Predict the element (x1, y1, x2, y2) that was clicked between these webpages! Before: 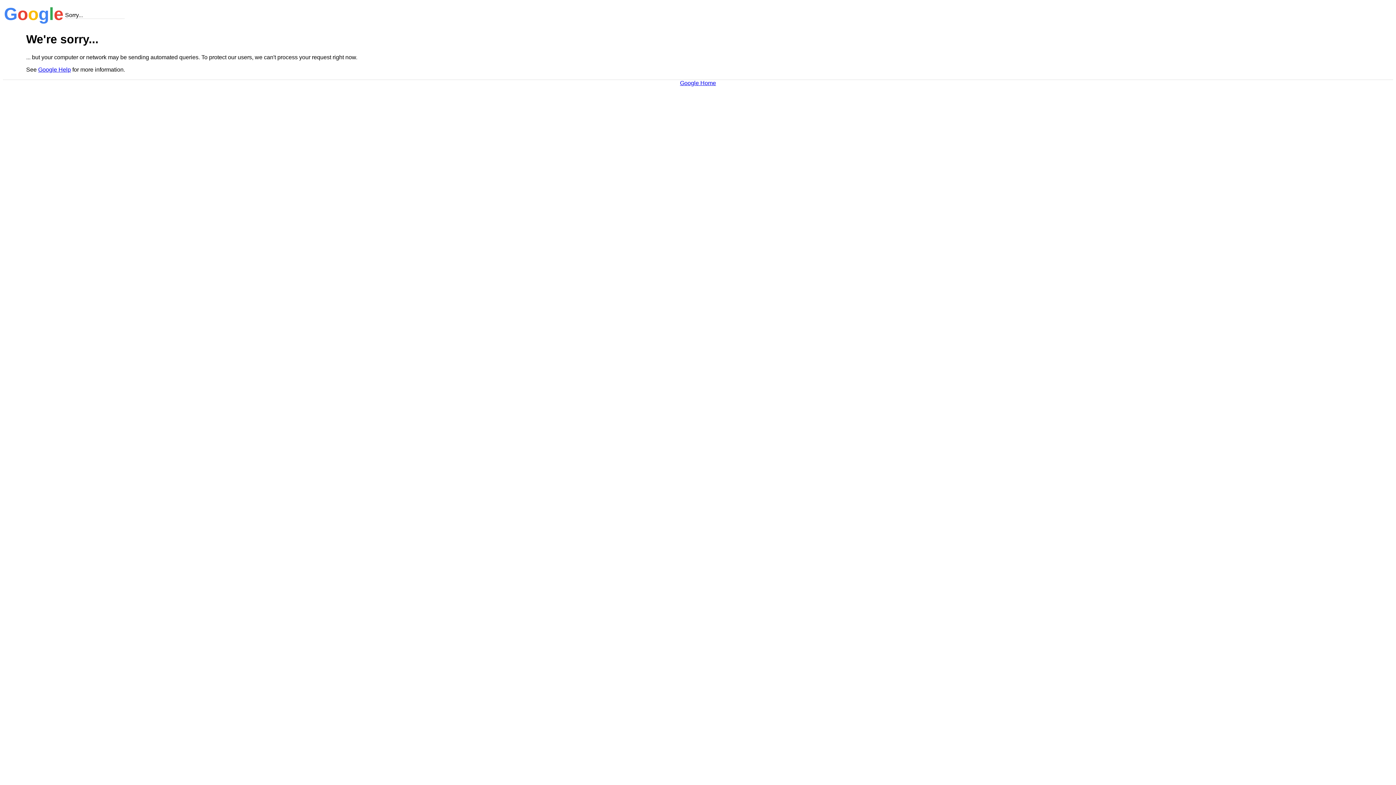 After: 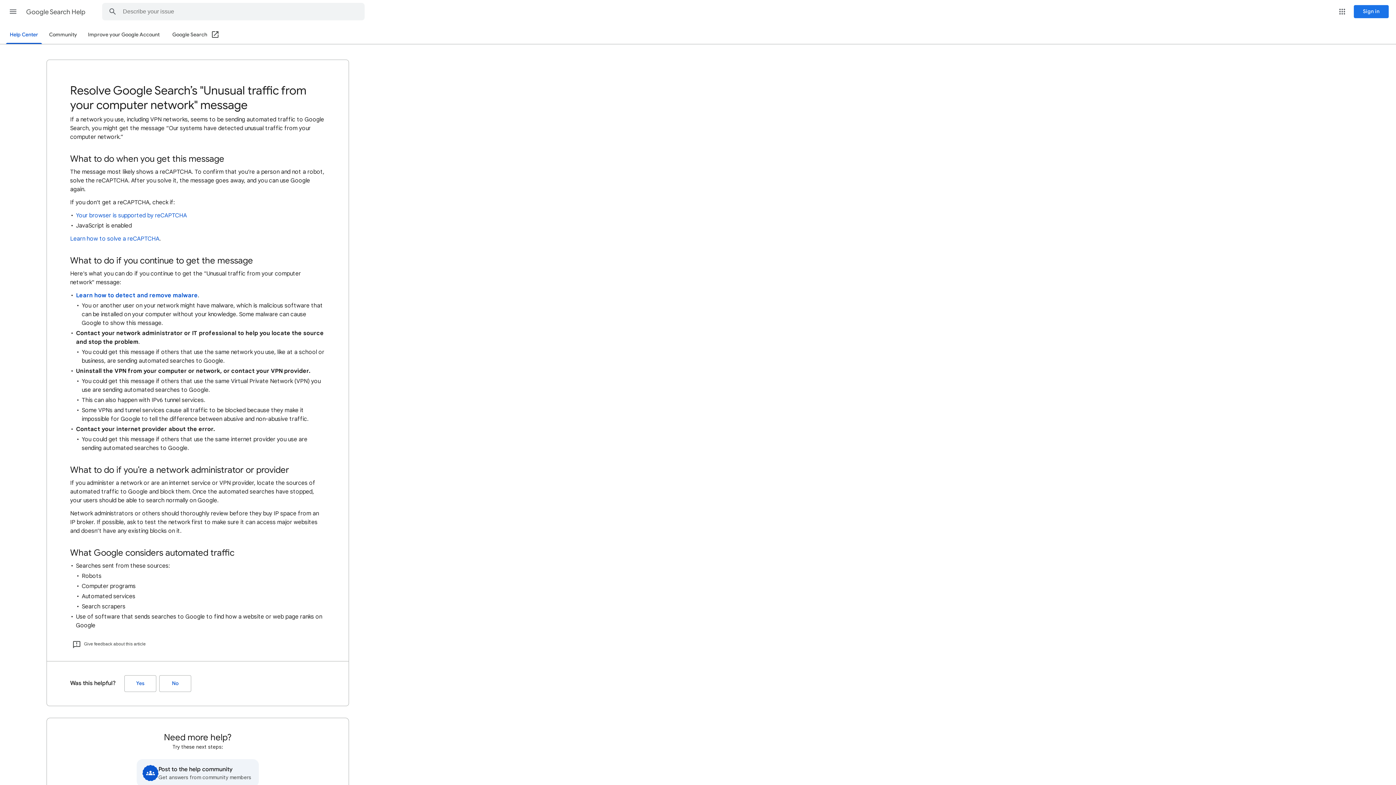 Action: bbox: (38, 66, 70, 72) label: Google Help